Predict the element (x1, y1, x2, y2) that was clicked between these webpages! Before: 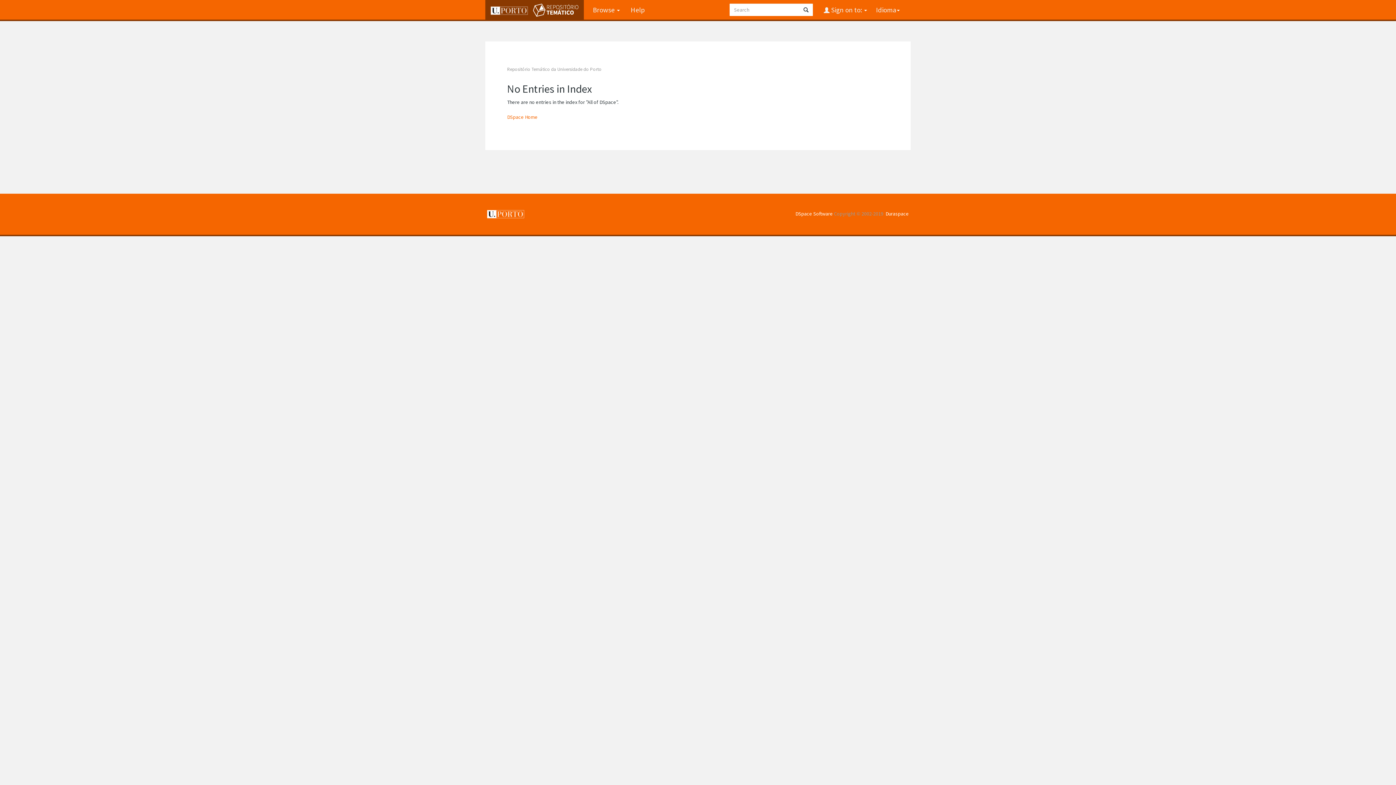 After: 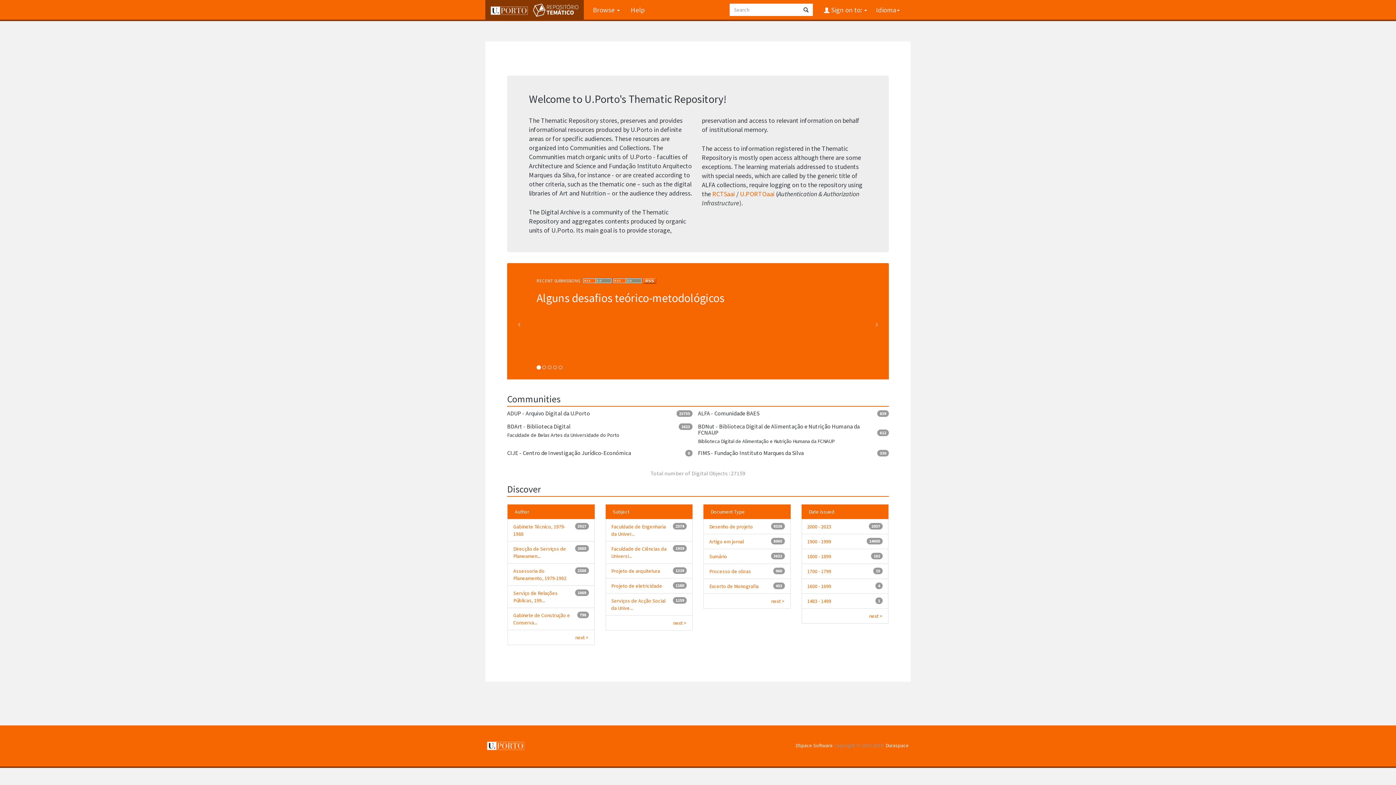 Action: bbox: (507, 66, 601, 72) label: Repositório Temático da Universidade do Porto